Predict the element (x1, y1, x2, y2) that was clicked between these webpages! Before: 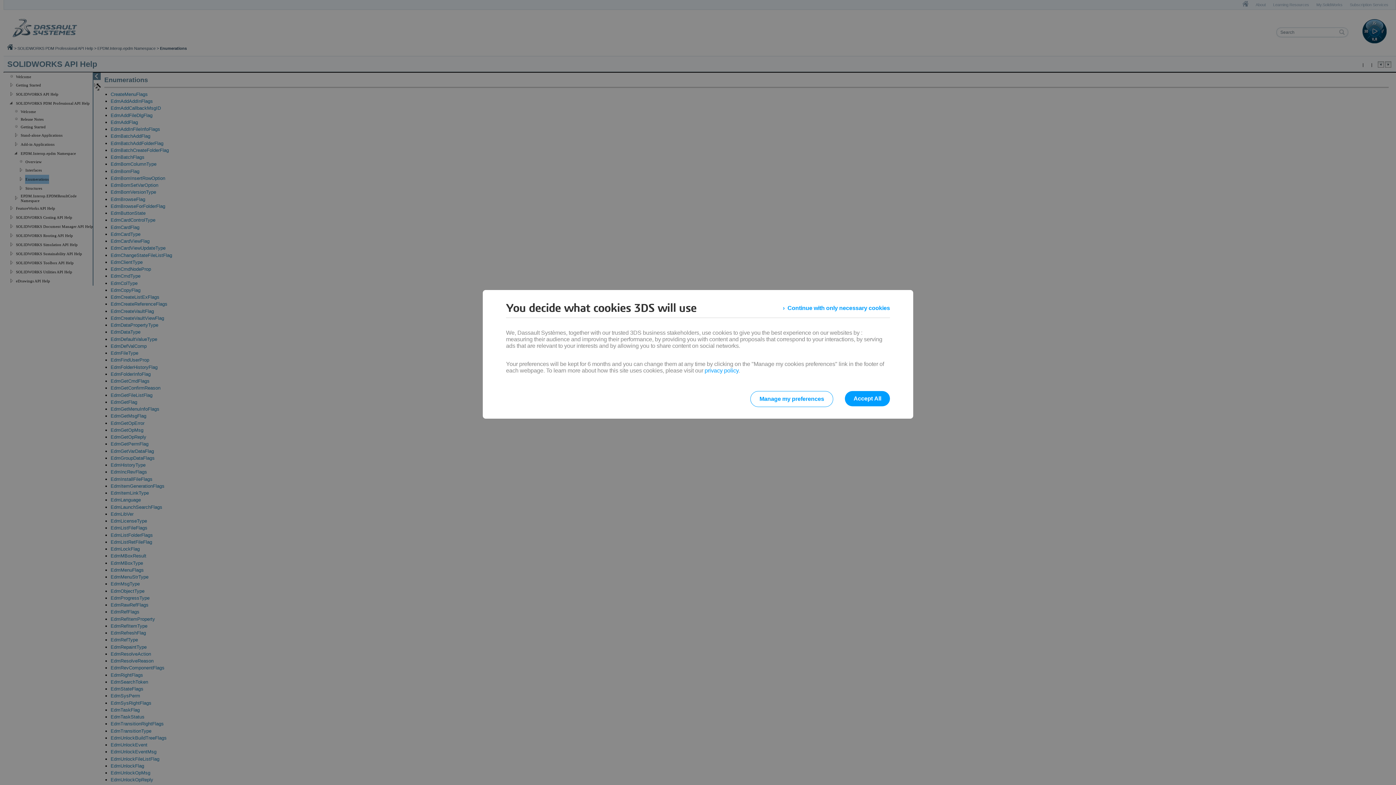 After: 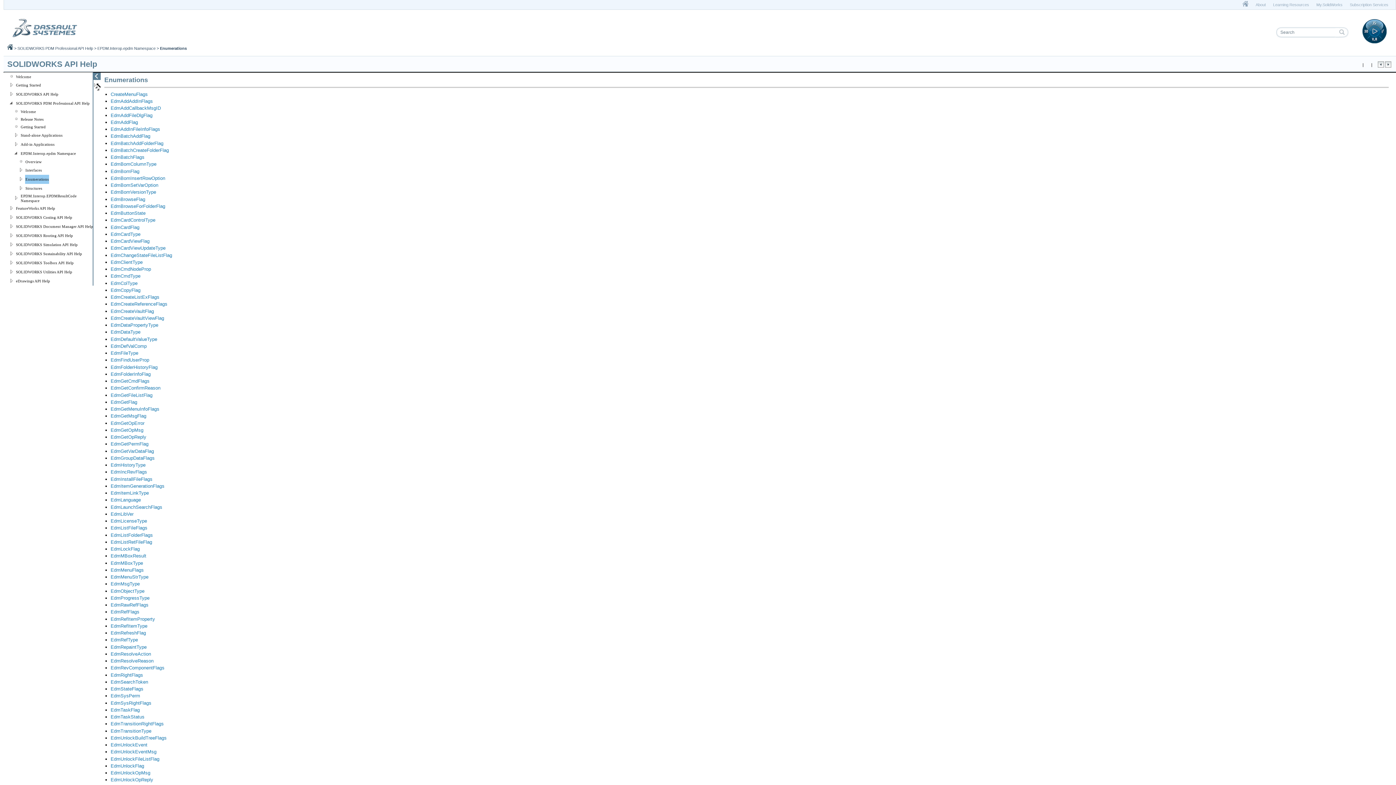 Action: bbox: (783, 301, 890, 314) label: Continue with only necessary cookies